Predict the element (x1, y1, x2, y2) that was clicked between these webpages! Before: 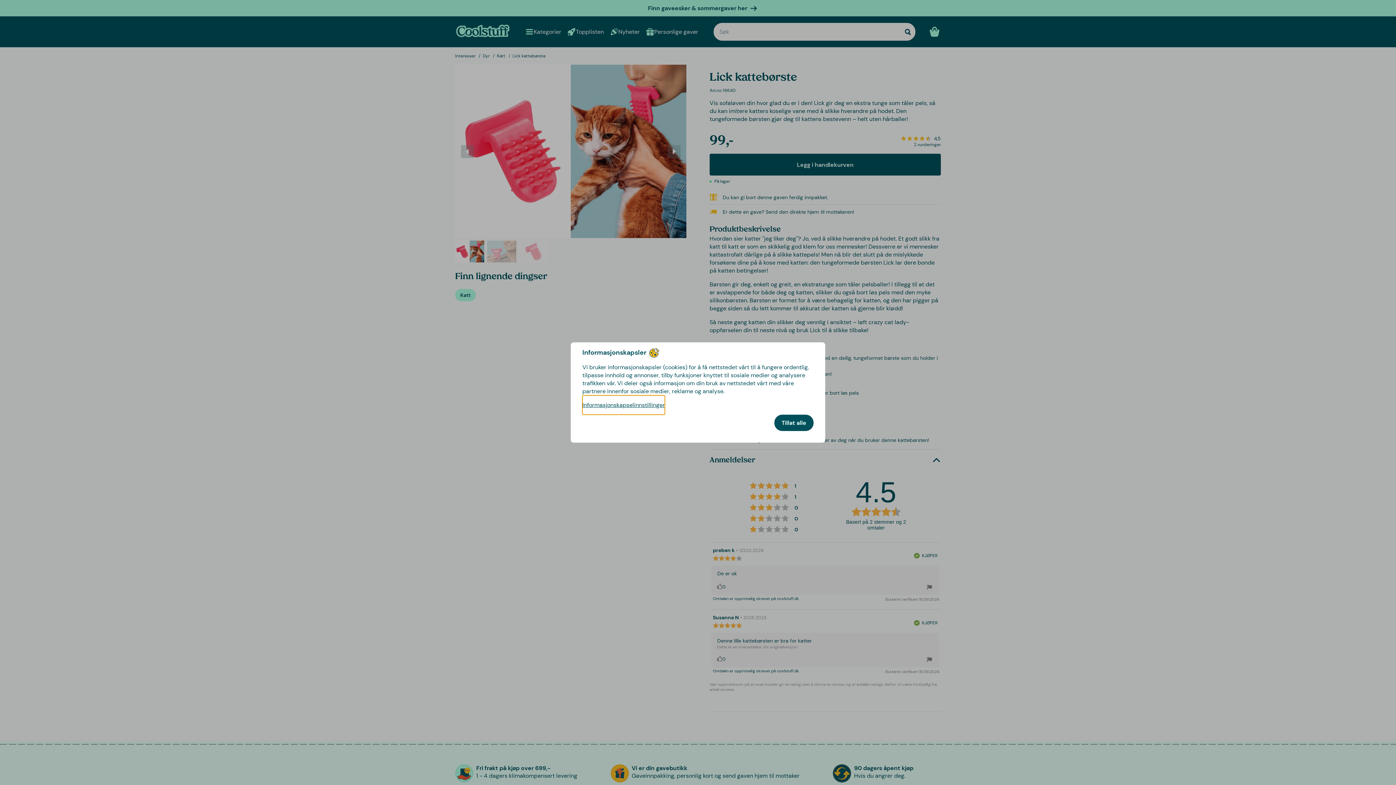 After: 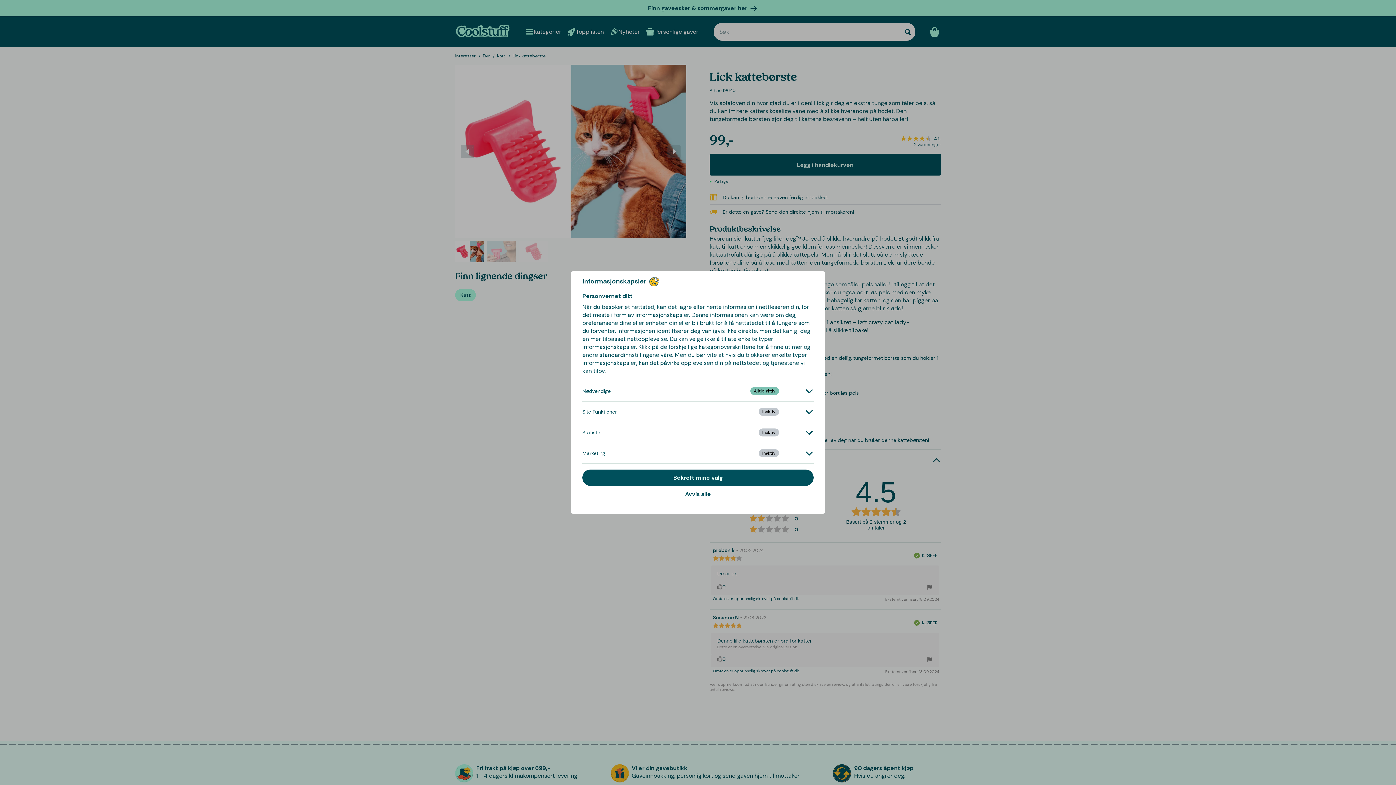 Action: label: Informasjonskapselinnstillinger bbox: (582, 395, 665, 414)